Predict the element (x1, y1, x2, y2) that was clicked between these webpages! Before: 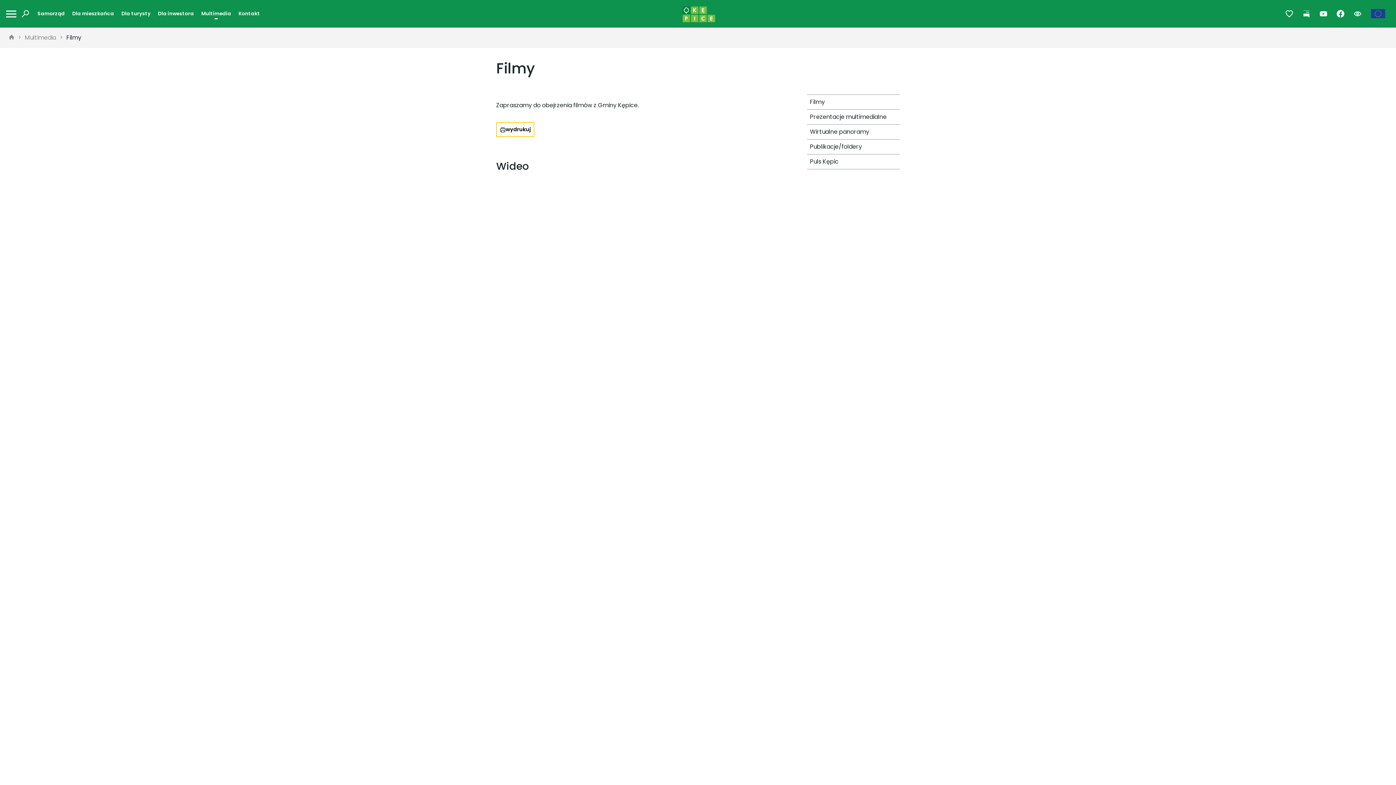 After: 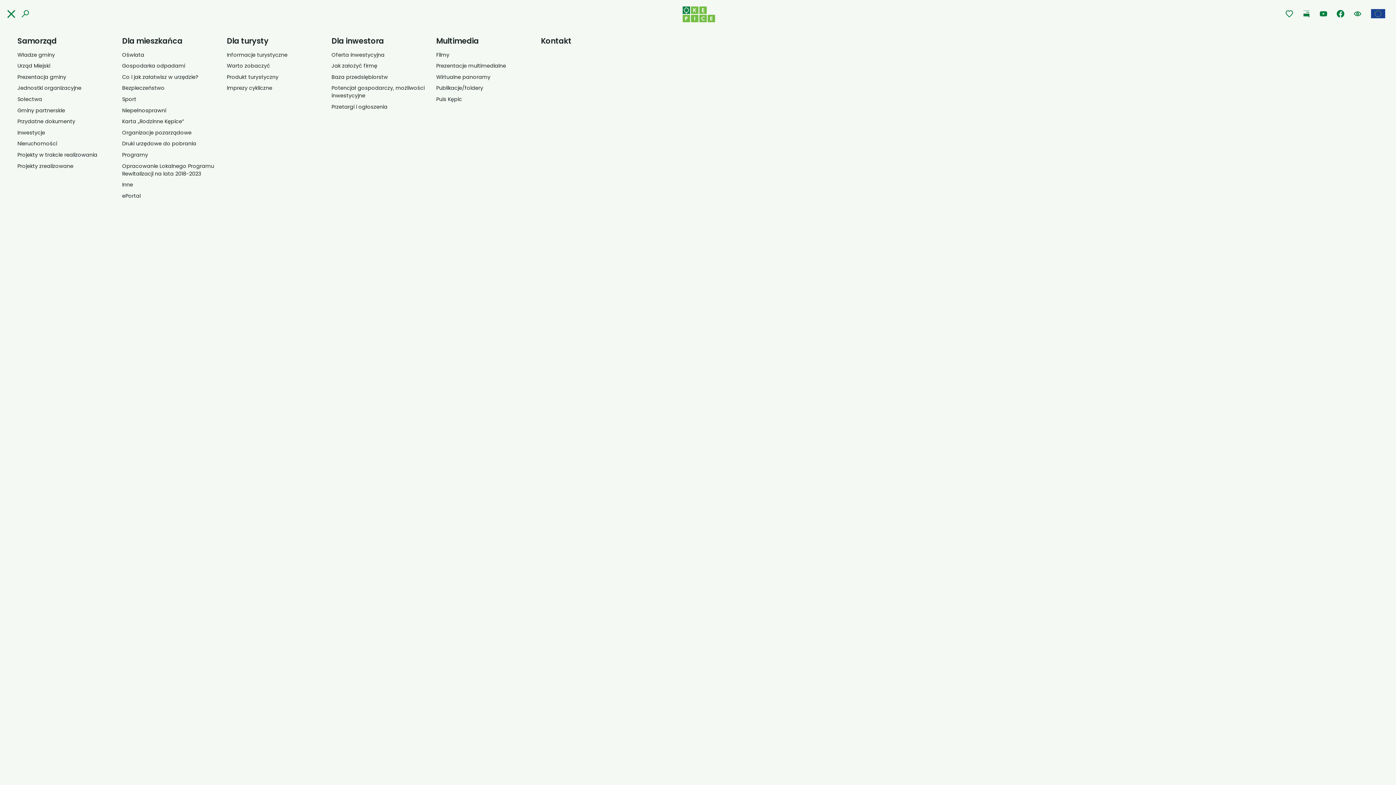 Action: label: Otwórz menu mobilne bbox: (5, 7, 16, 20)